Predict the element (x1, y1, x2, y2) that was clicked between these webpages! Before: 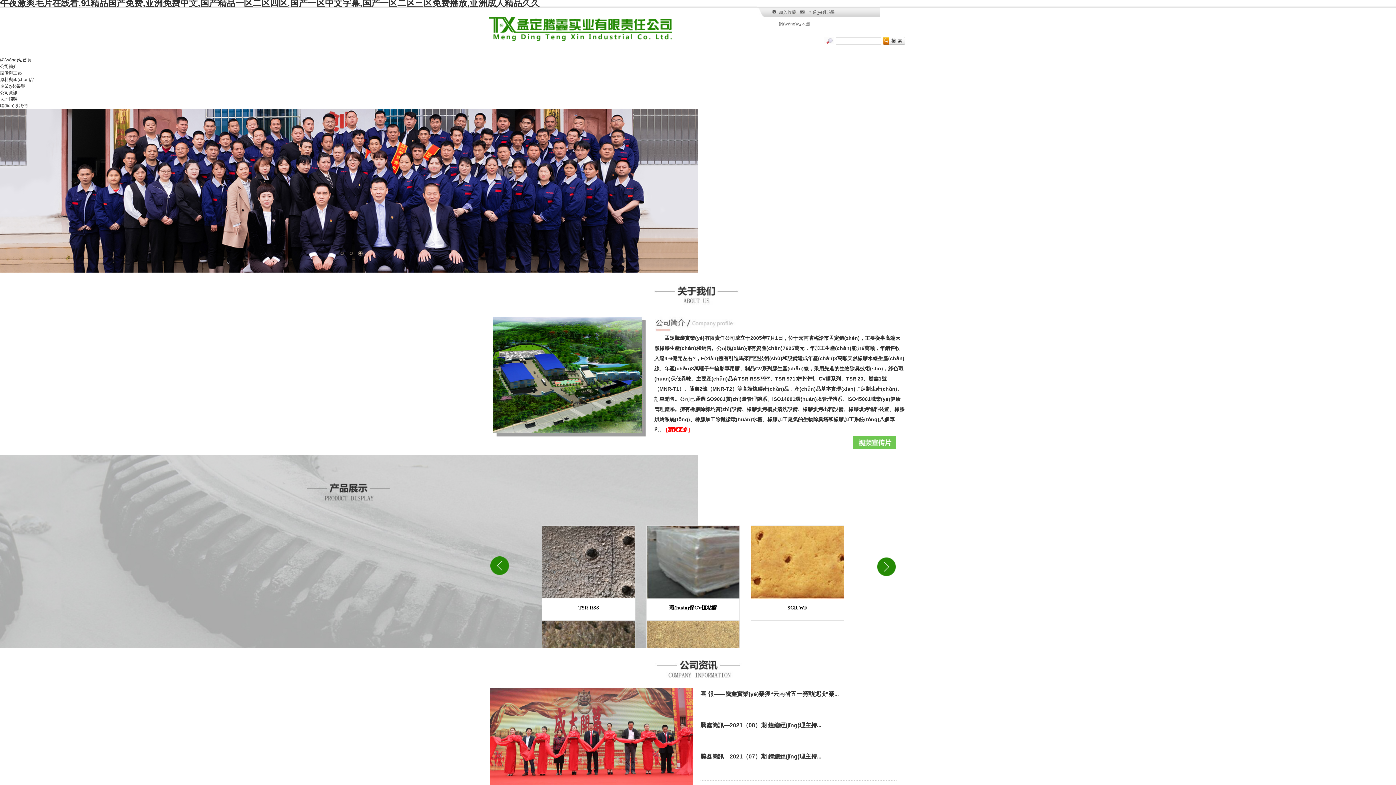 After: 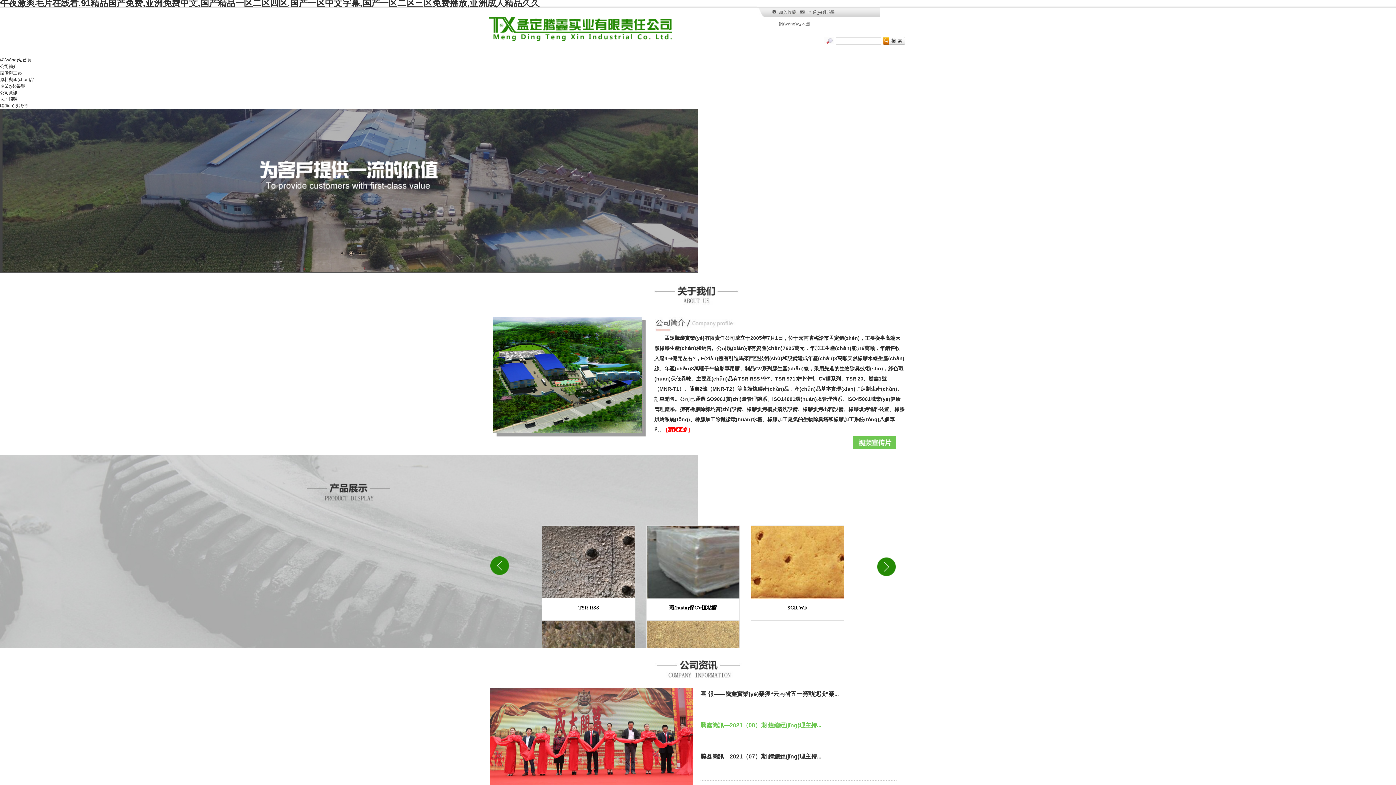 Action: label: 騰鑫簡訊—2021（08）期 鐘總經(jīng)理主持... bbox: (700, 722, 821, 728)